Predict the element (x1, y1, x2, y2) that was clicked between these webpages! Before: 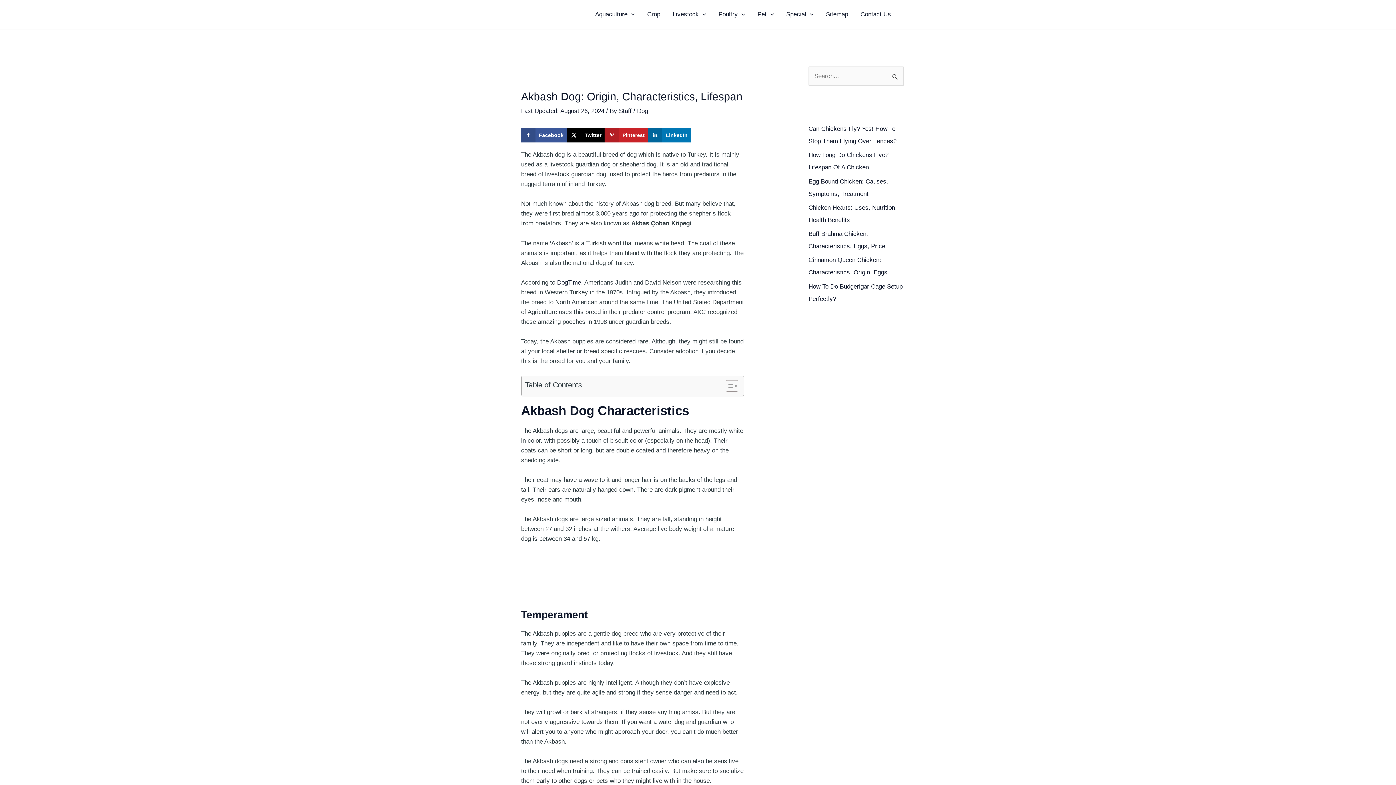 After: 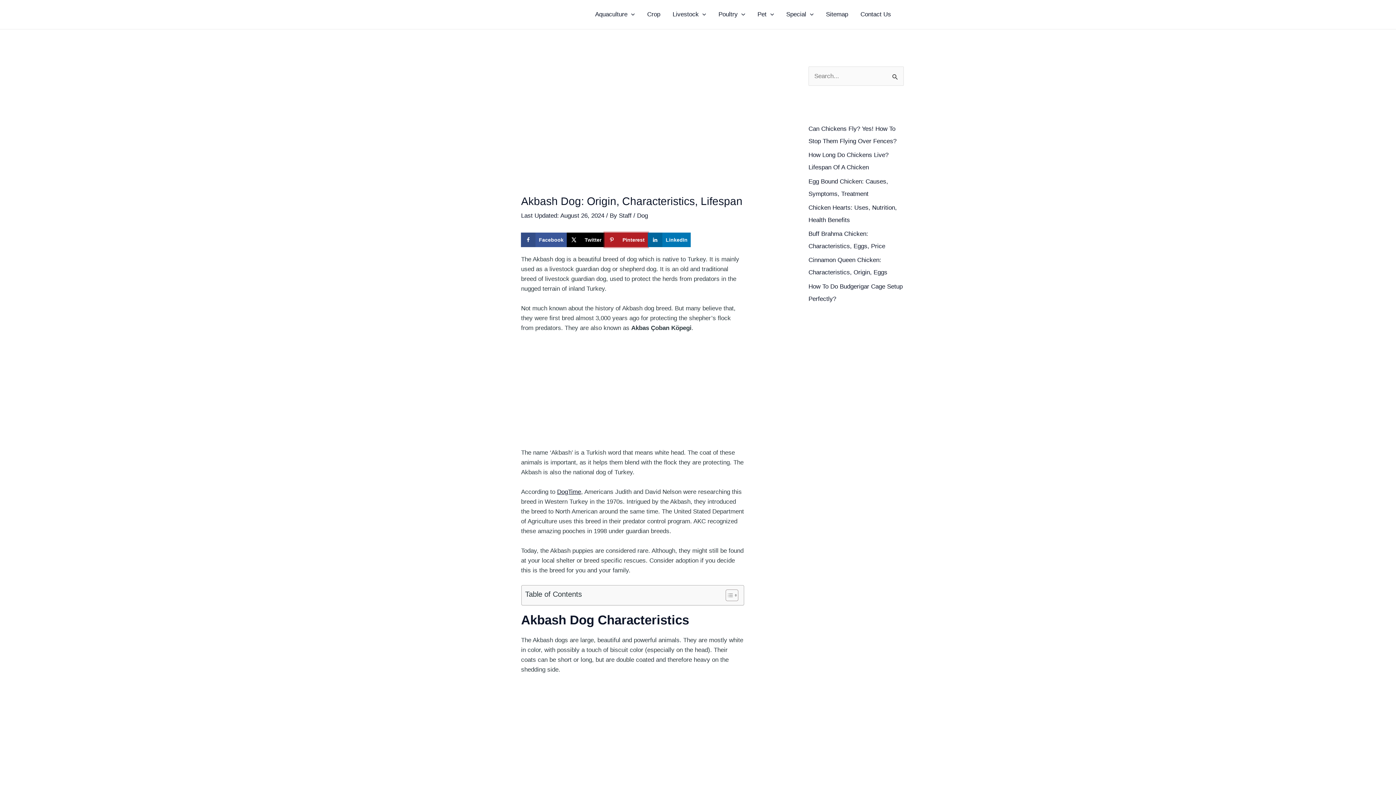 Action: bbox: (604, 127, 648, 142) label: Save to Pinterest